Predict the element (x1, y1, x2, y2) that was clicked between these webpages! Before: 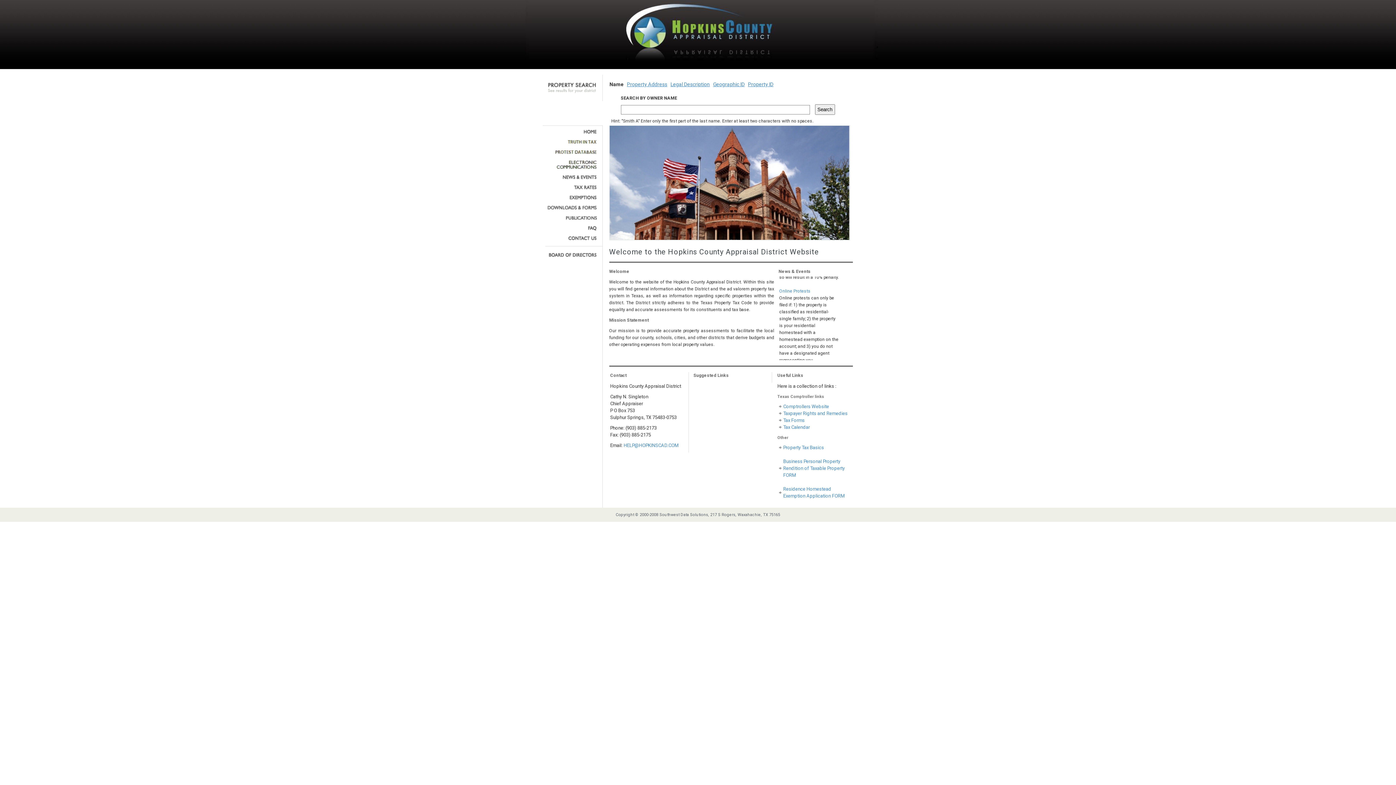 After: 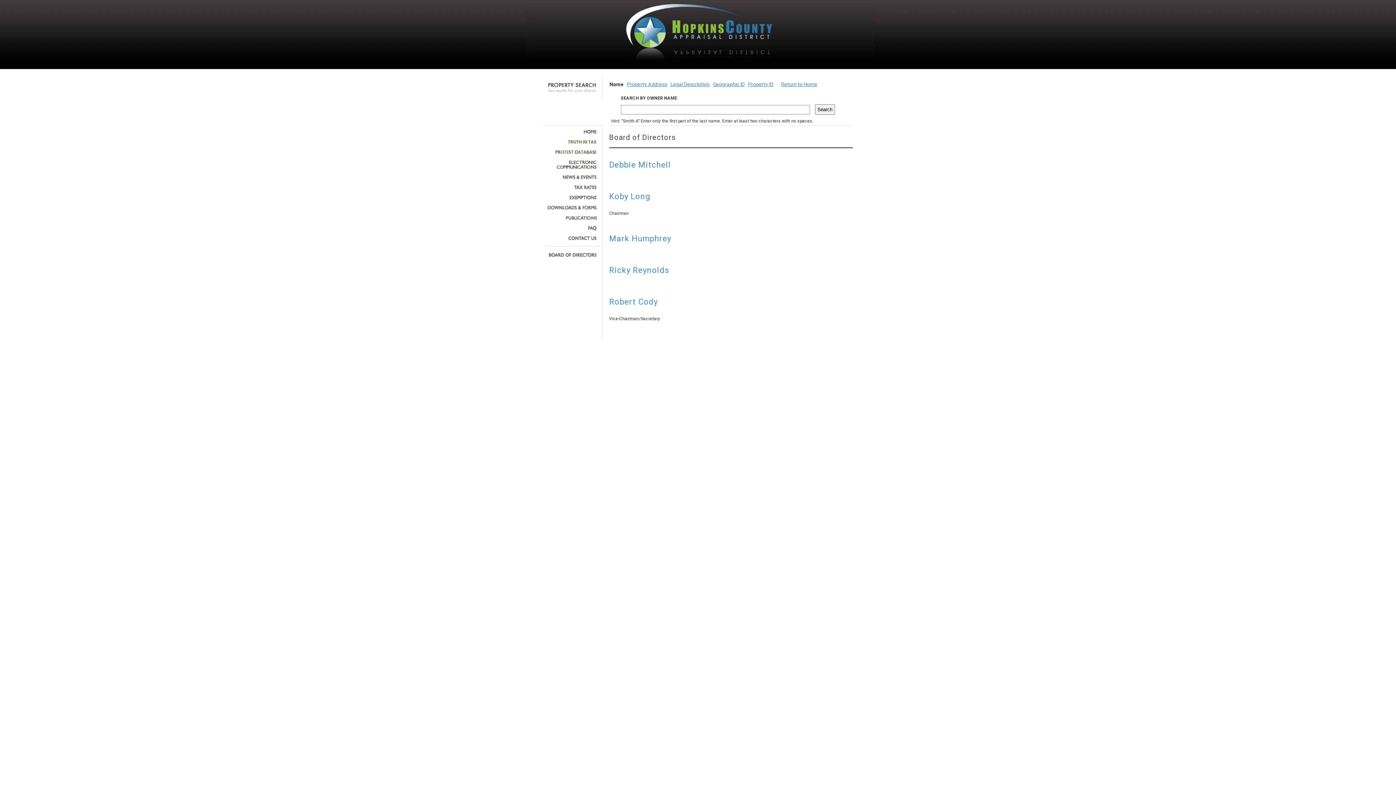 Action: bbox: (545, 252, 597, 257)